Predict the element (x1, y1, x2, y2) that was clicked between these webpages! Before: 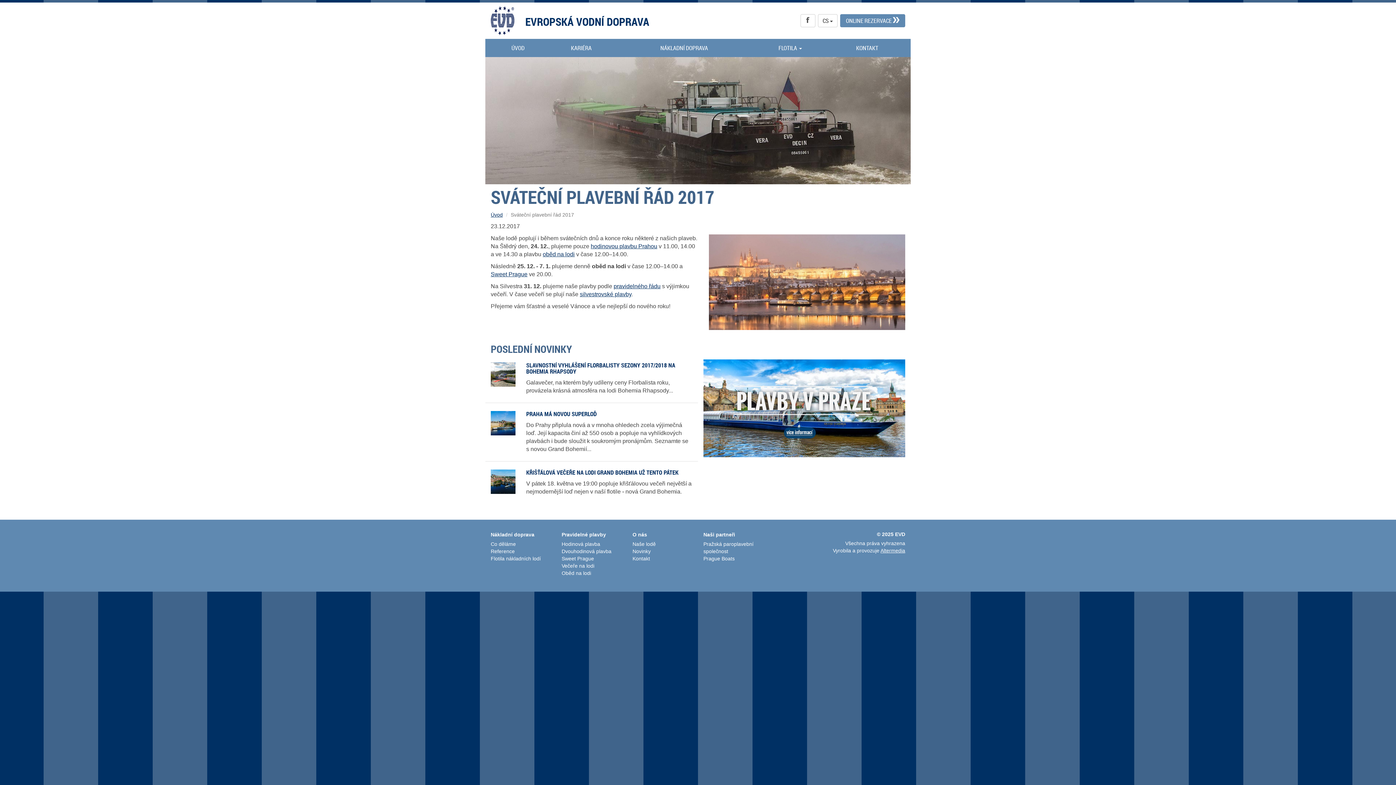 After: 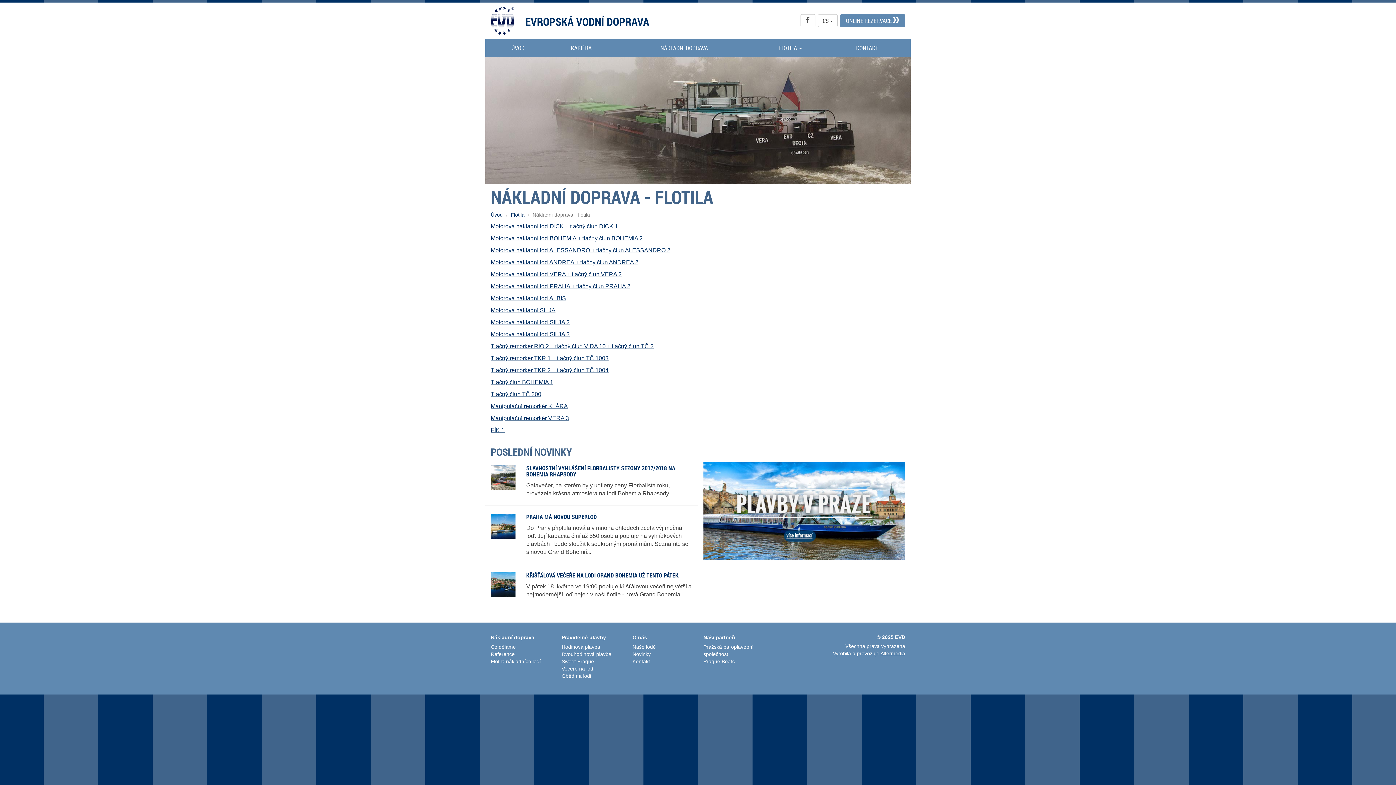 Action: bbox: (490, 555, 541, 561) label: Flotila nákladních lodí